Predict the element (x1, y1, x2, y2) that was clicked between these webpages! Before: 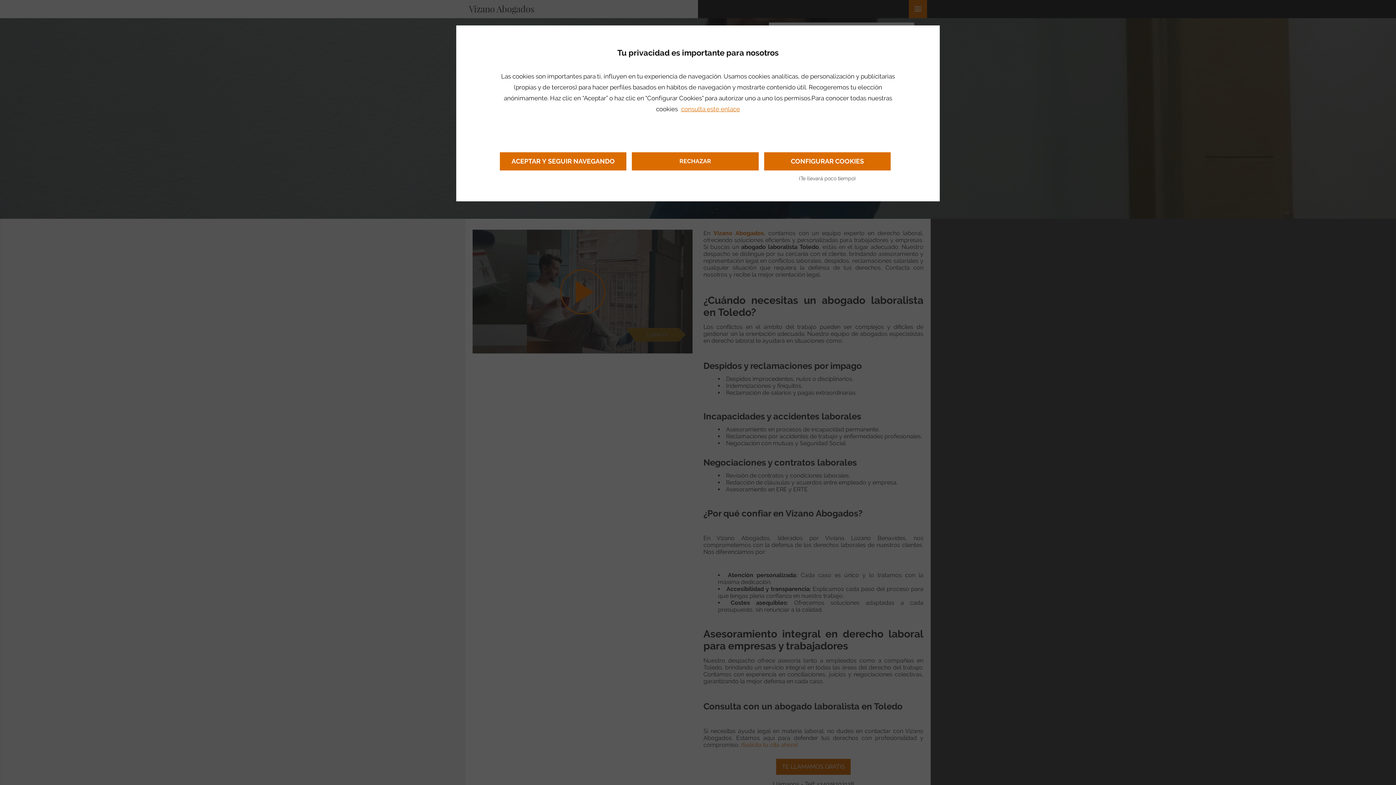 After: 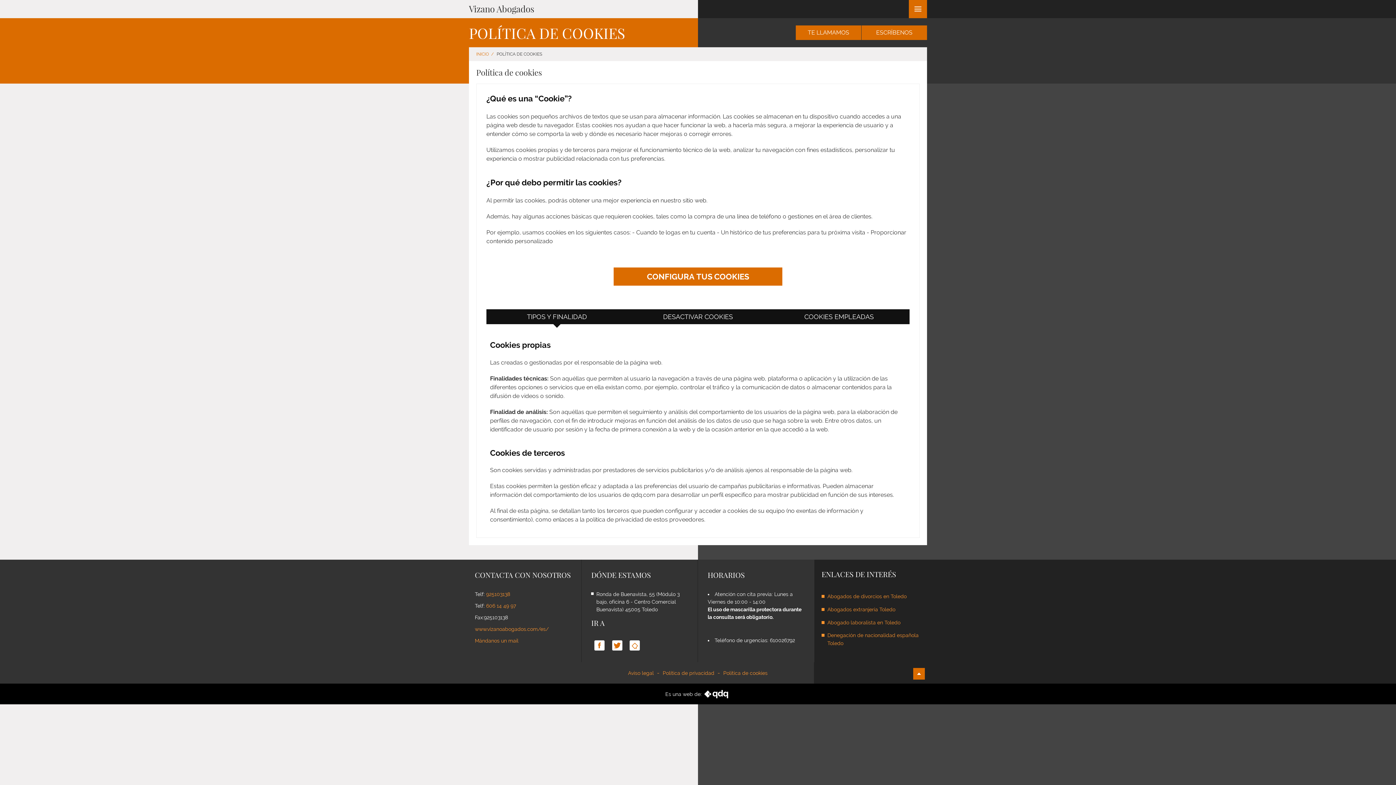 Action: bbox: (679, 105, 740, 112) label: consulta este enlace